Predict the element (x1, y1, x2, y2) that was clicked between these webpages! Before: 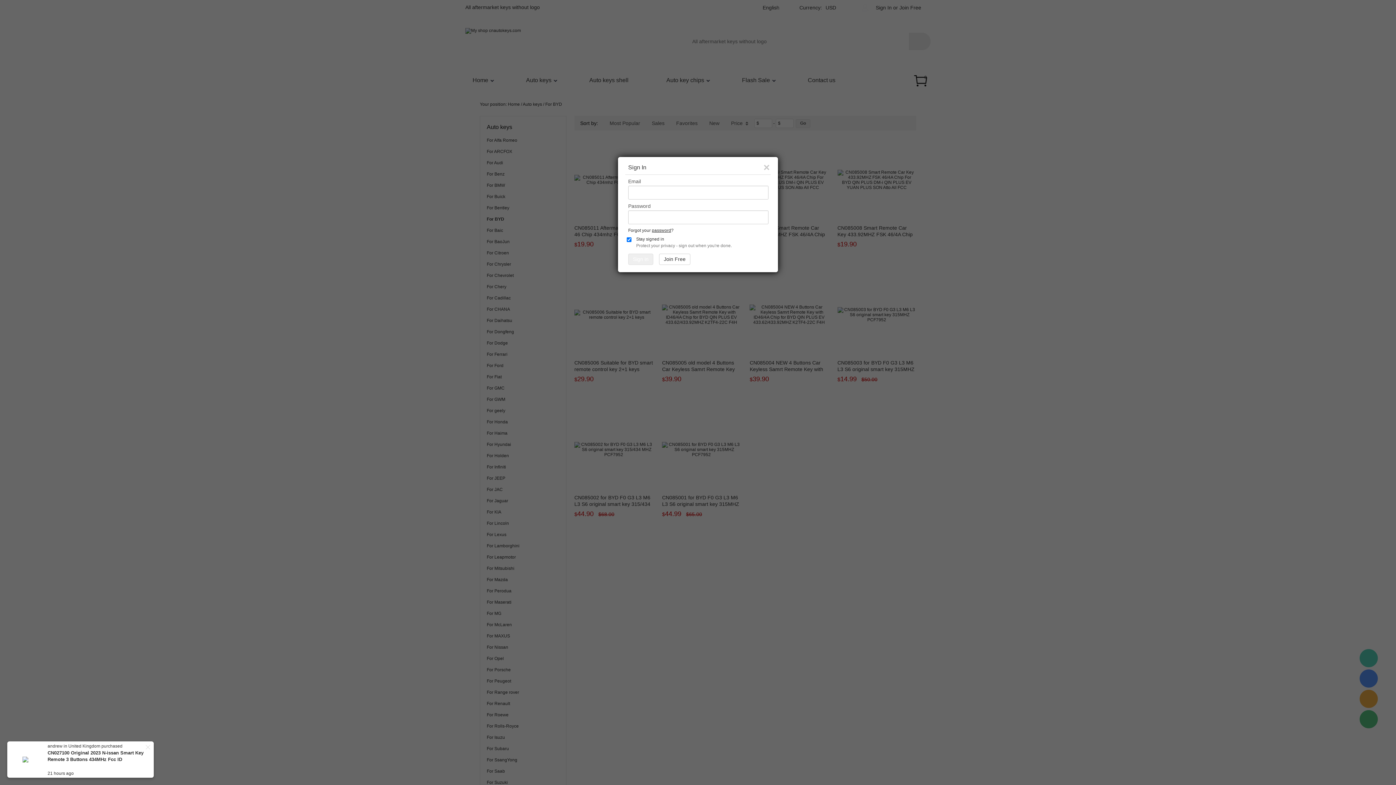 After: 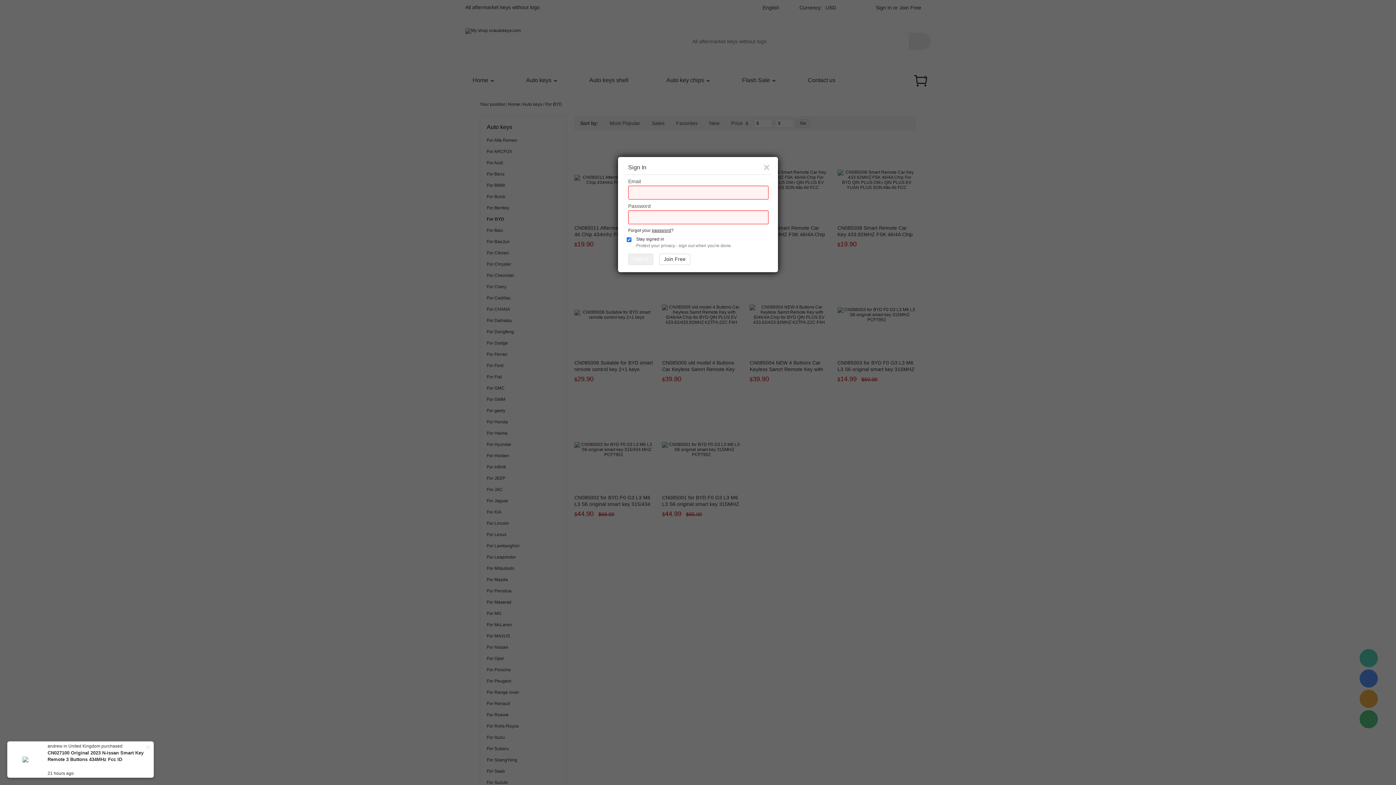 Action: label: Sign in bbox: (628, 253, 653, 265)